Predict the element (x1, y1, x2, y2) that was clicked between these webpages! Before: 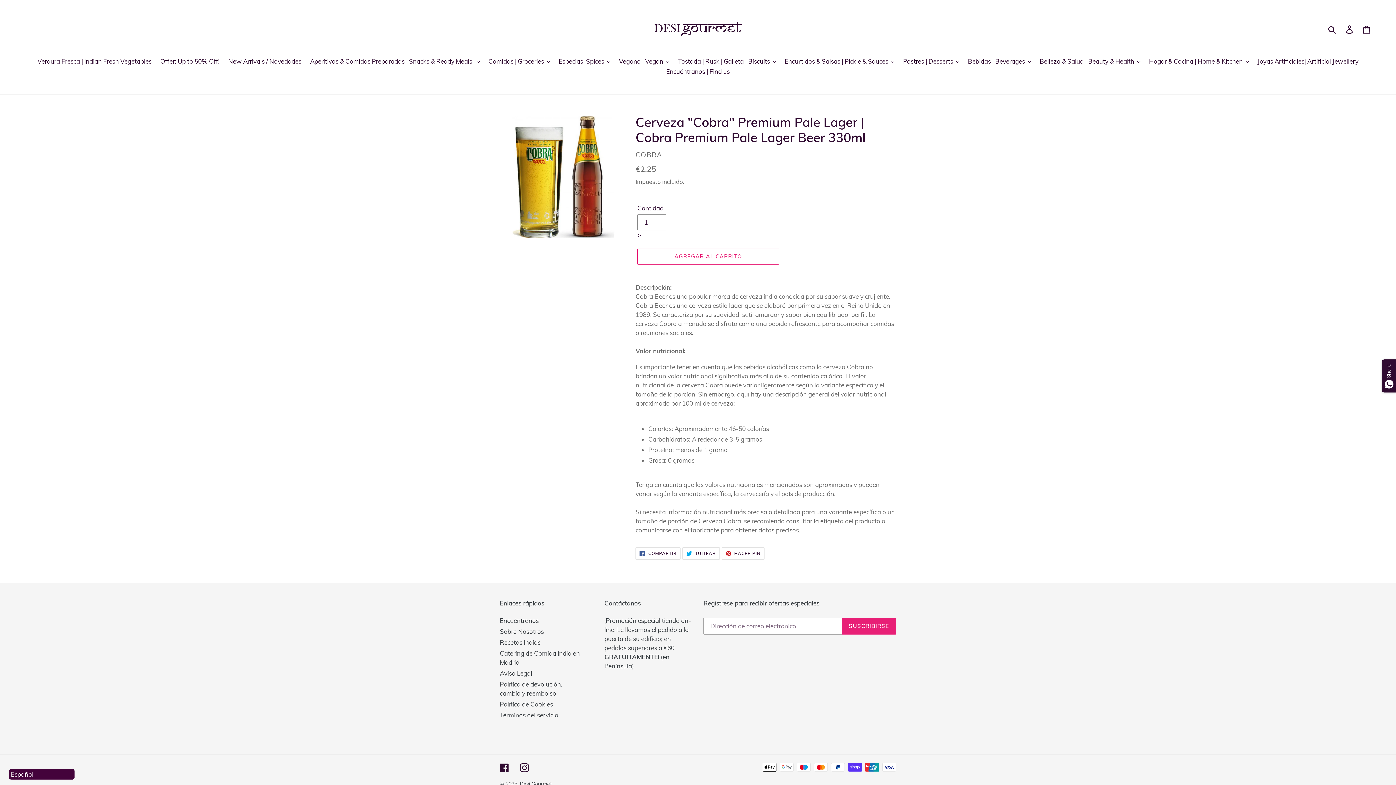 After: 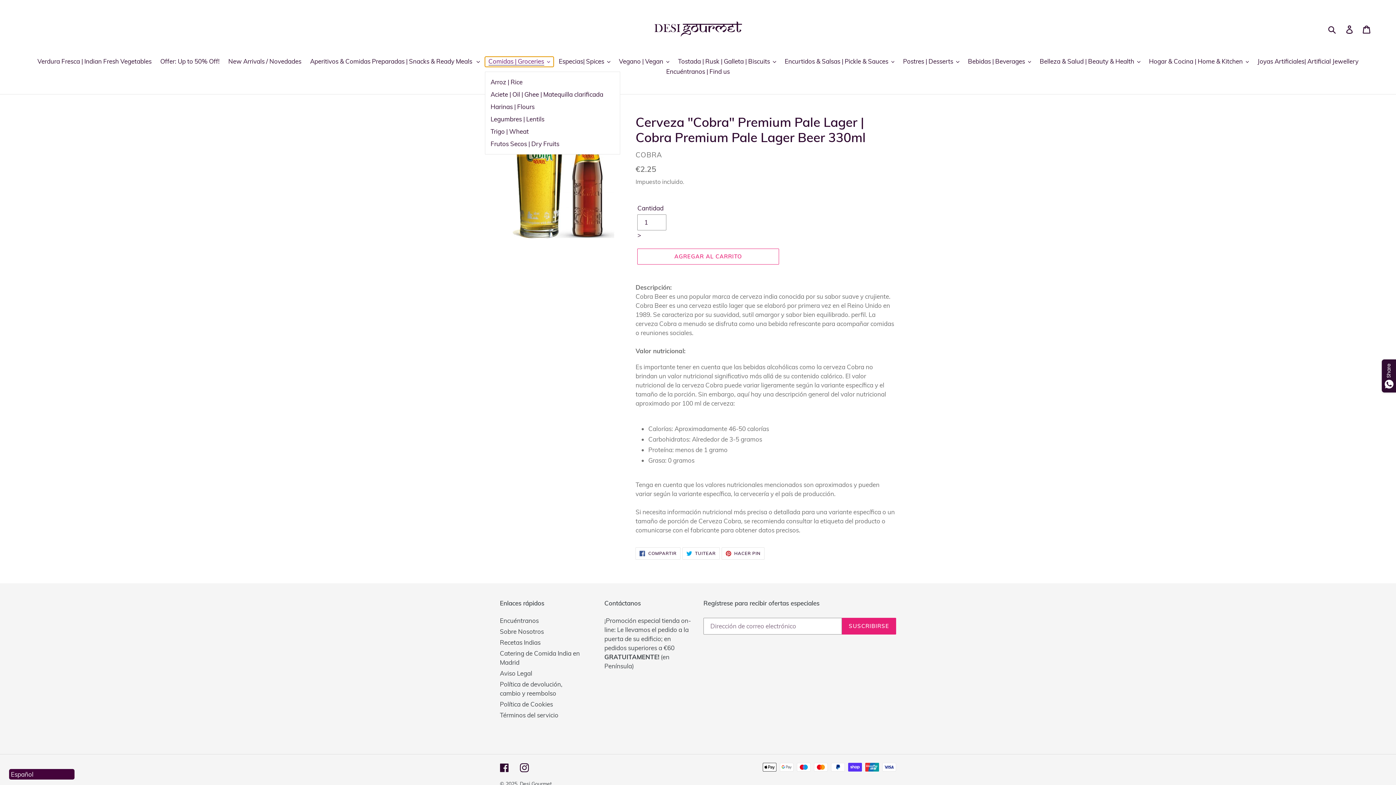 Action: label: Comidas | Groceries bbox: (484, 56, 553, 66)